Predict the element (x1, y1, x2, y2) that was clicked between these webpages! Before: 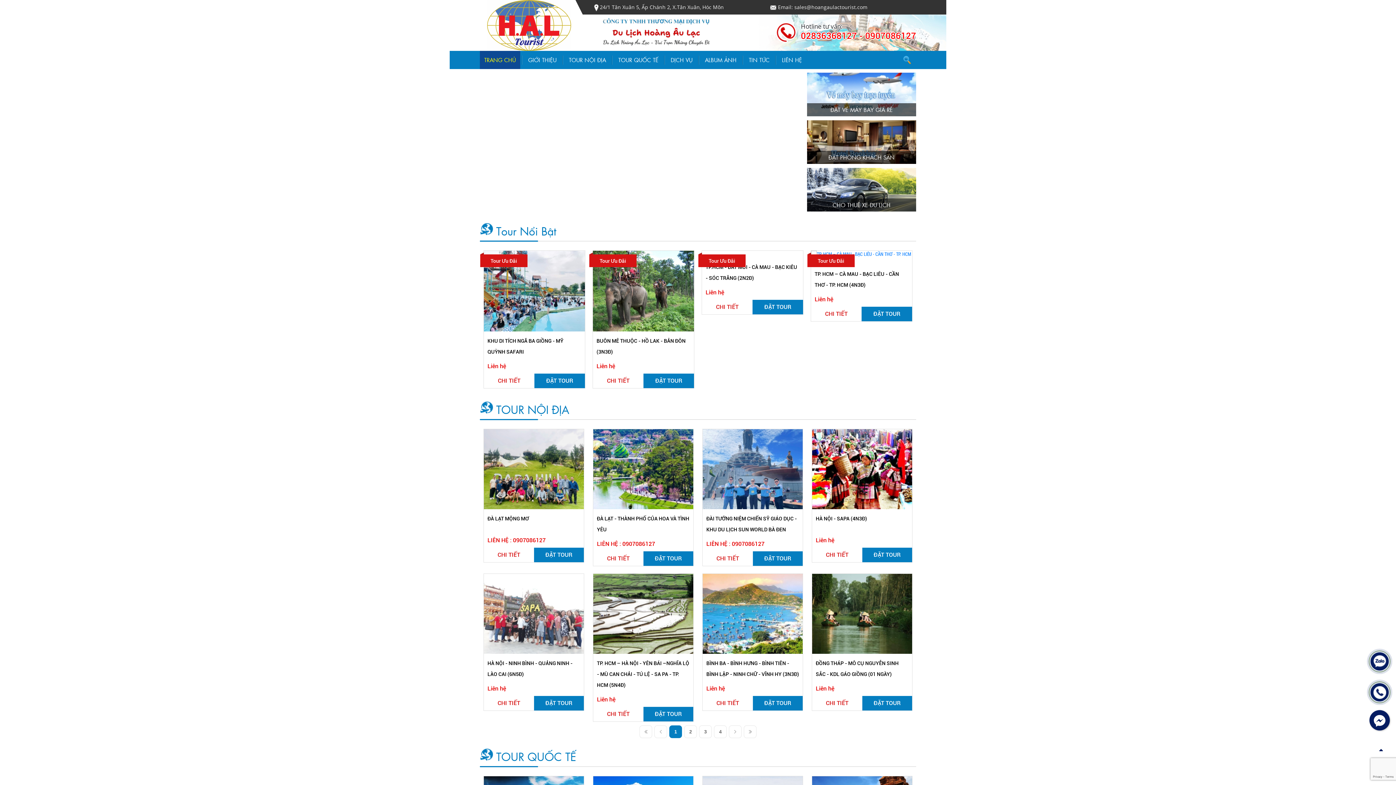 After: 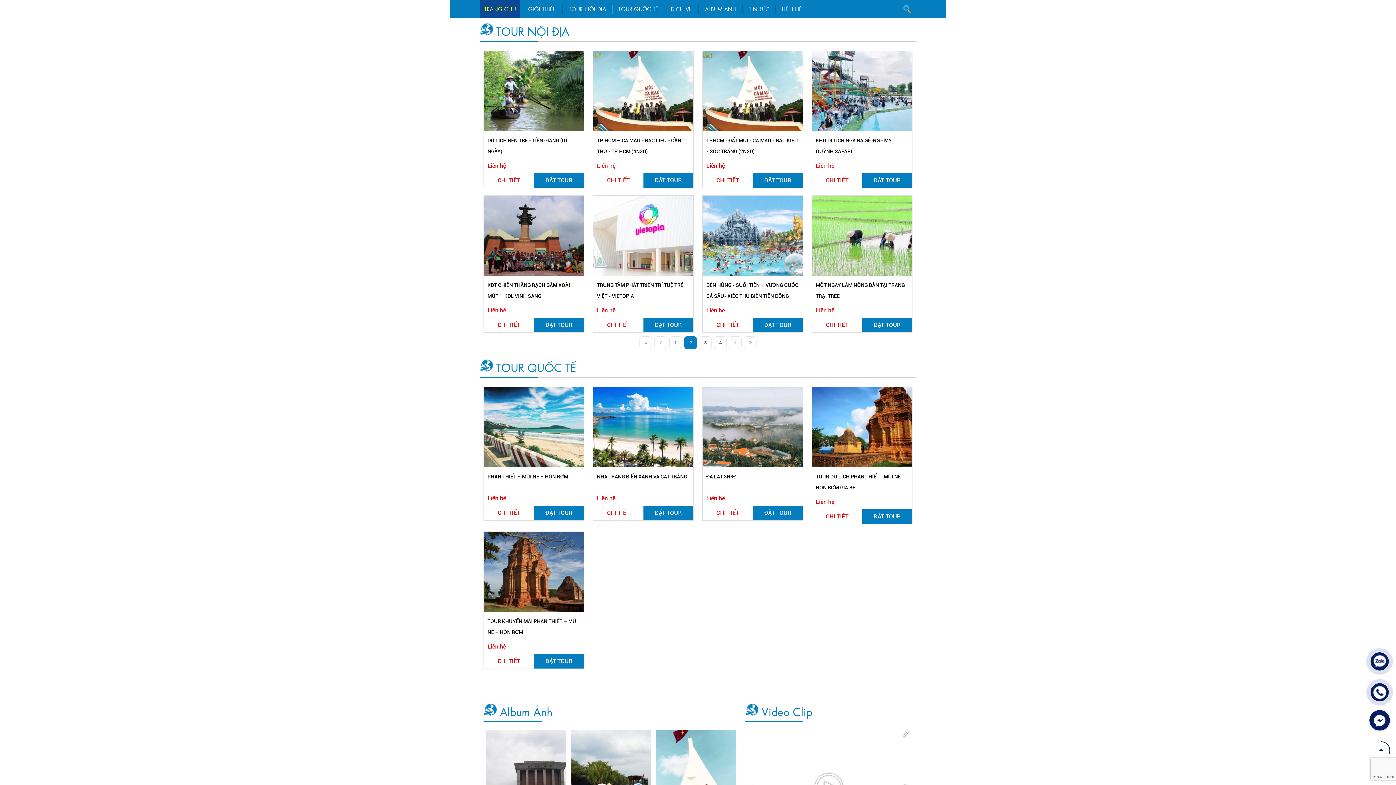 Action: bbox: (684, 725, 697, 738) label: 2